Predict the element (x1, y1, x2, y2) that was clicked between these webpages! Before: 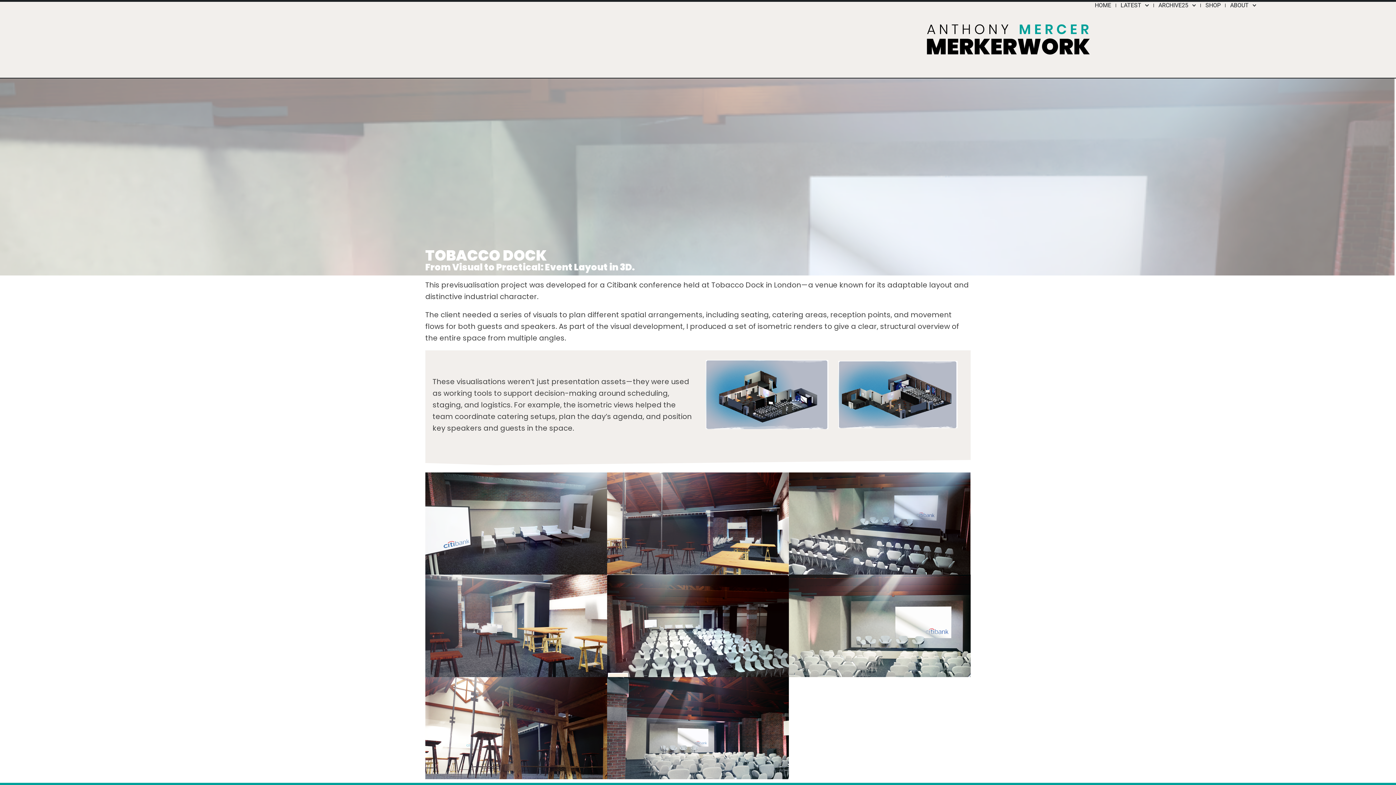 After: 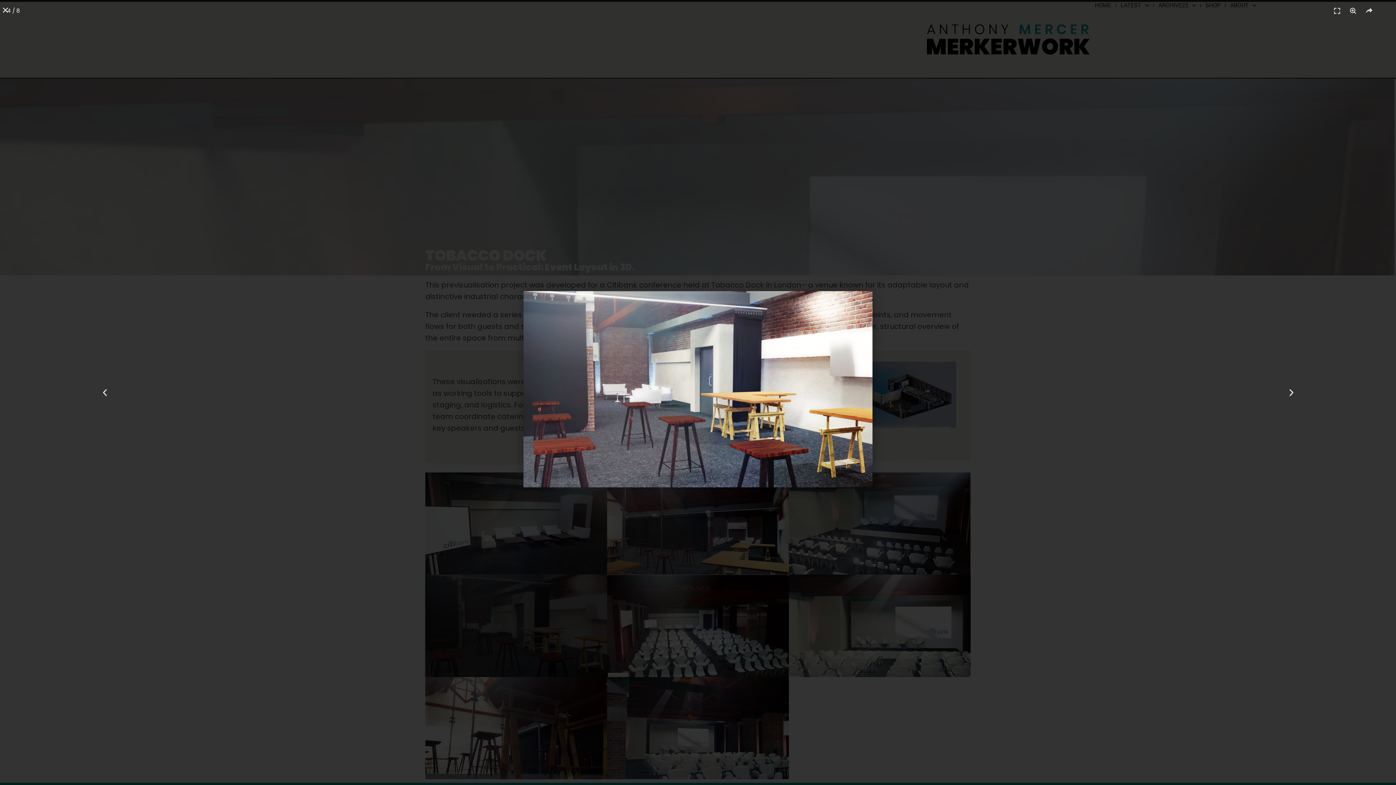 Action: bbox: (425, 575, 607, 677)